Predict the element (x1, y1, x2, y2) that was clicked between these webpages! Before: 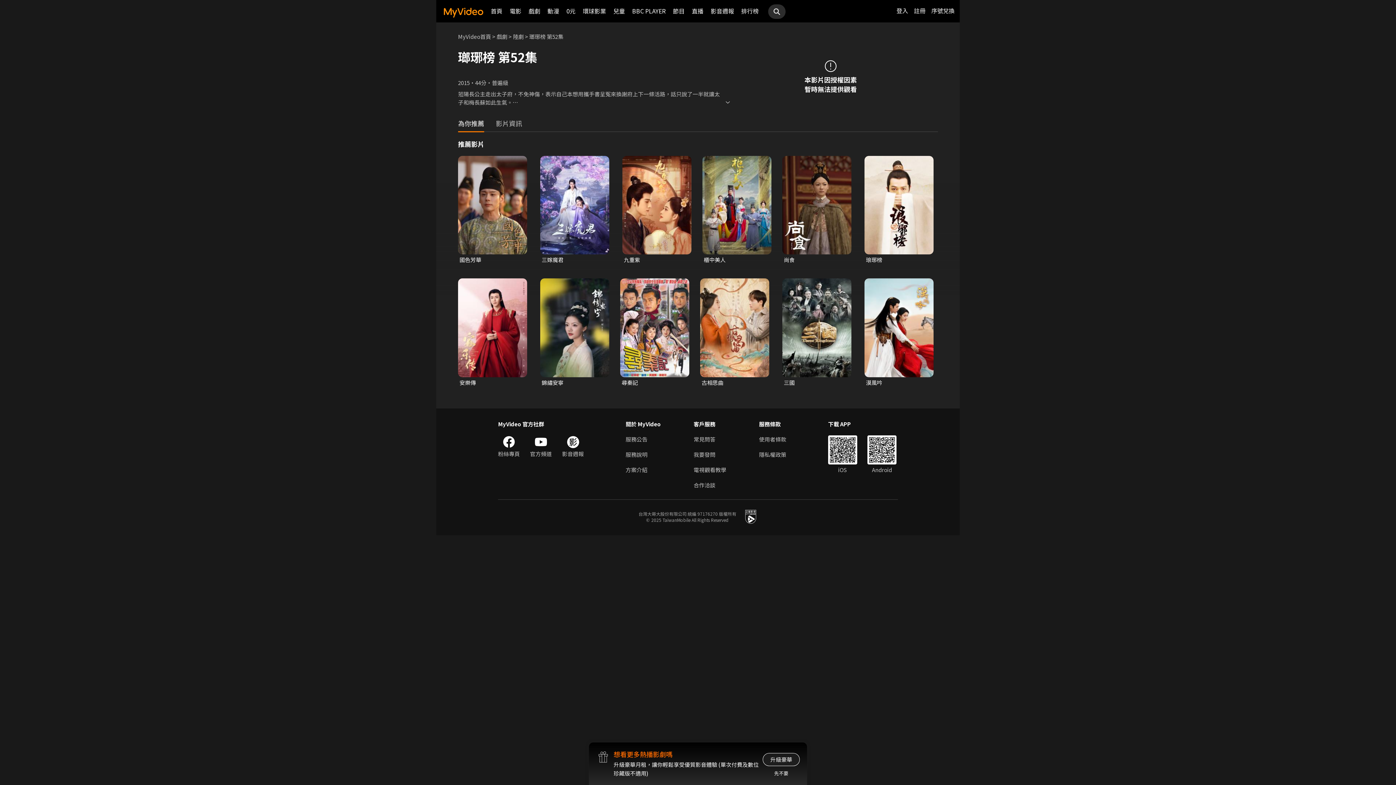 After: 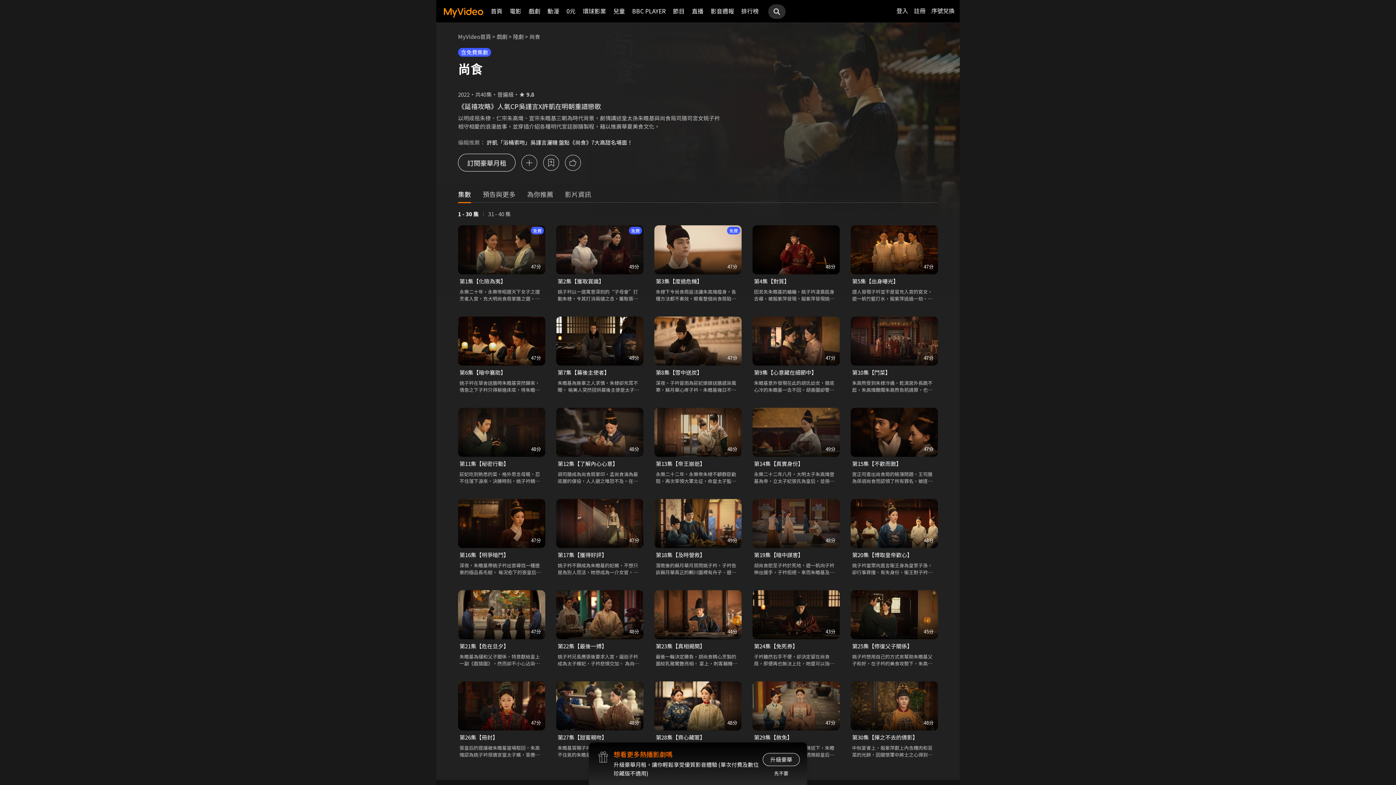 Action: bbox: (784, 256, 847, 264) label: 尚食